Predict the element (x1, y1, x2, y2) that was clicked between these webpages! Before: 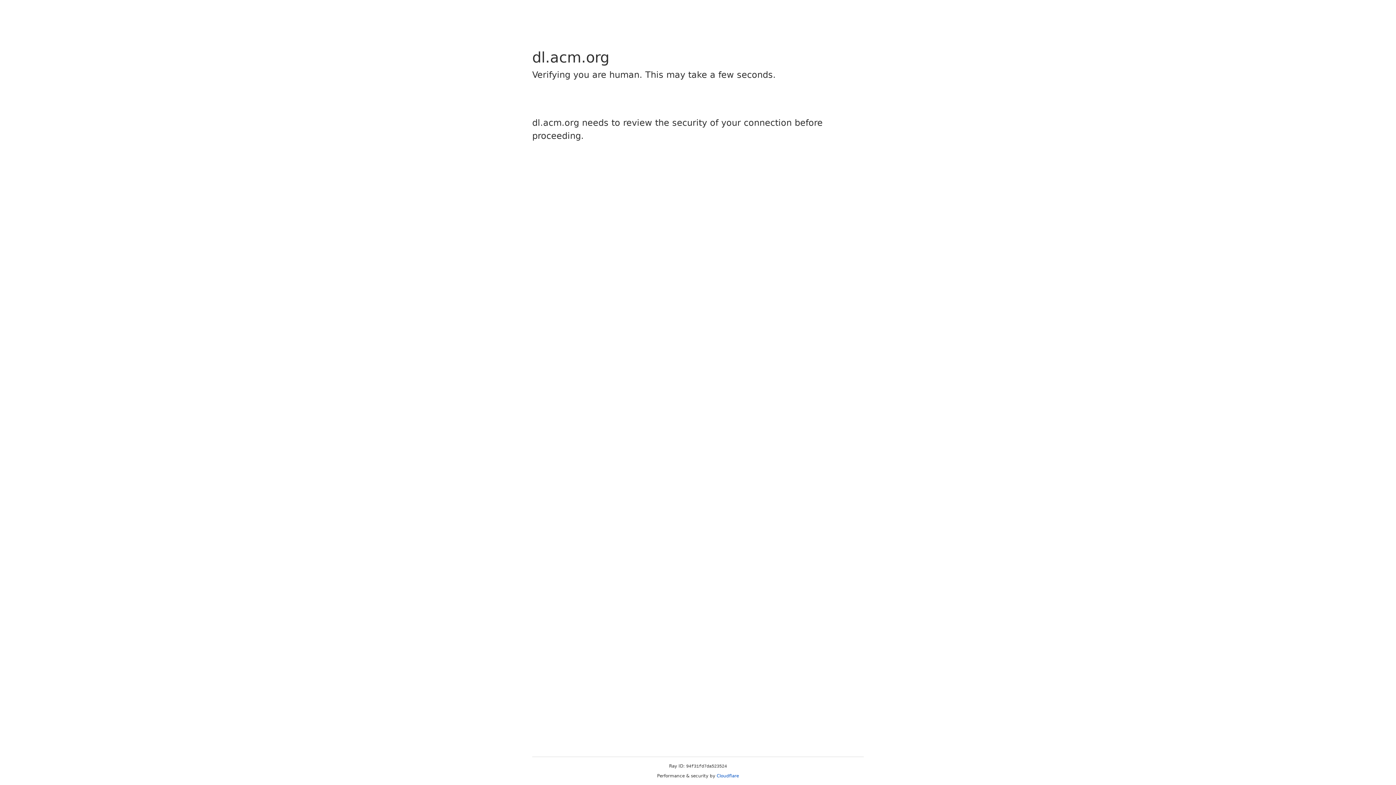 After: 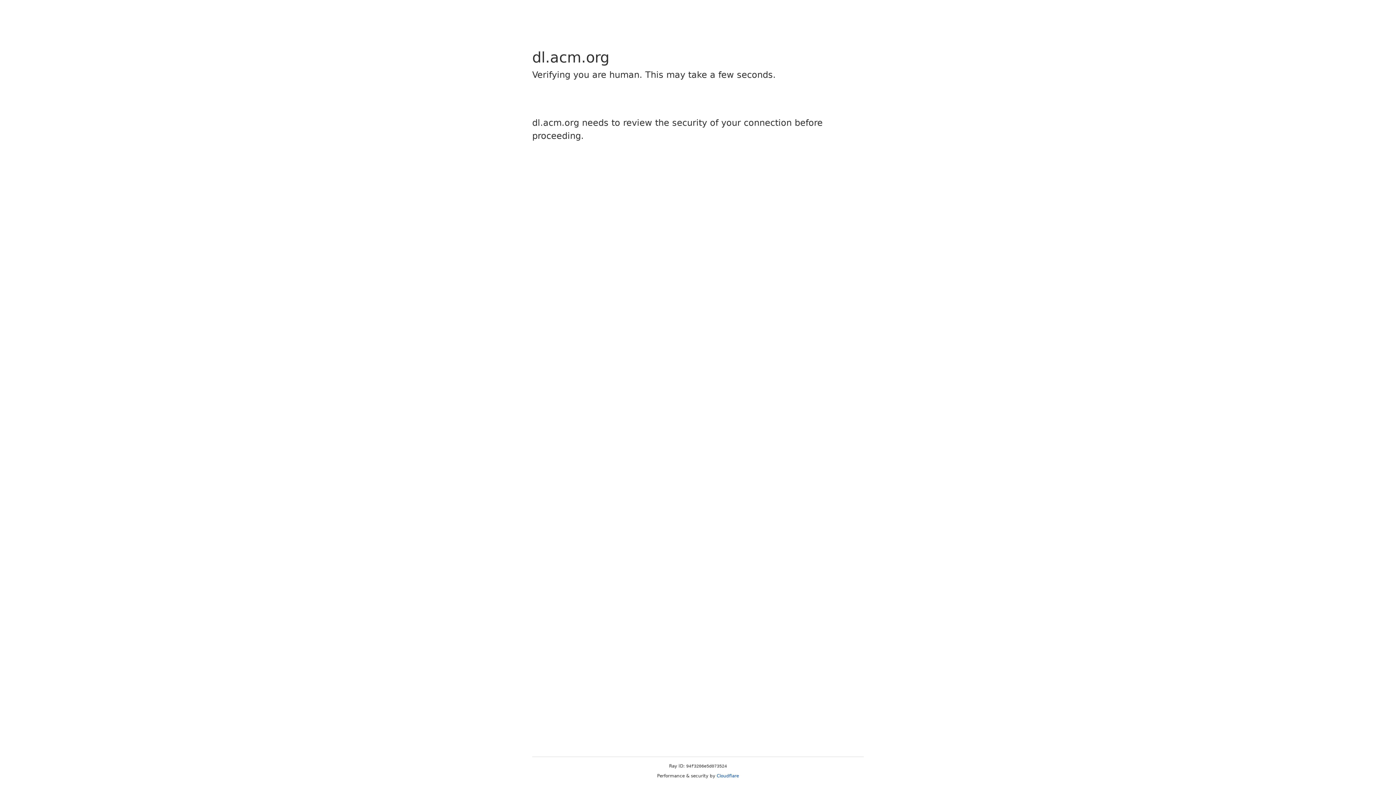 Action: label: Cloudflare bbox: (716, 773, 739, 778)